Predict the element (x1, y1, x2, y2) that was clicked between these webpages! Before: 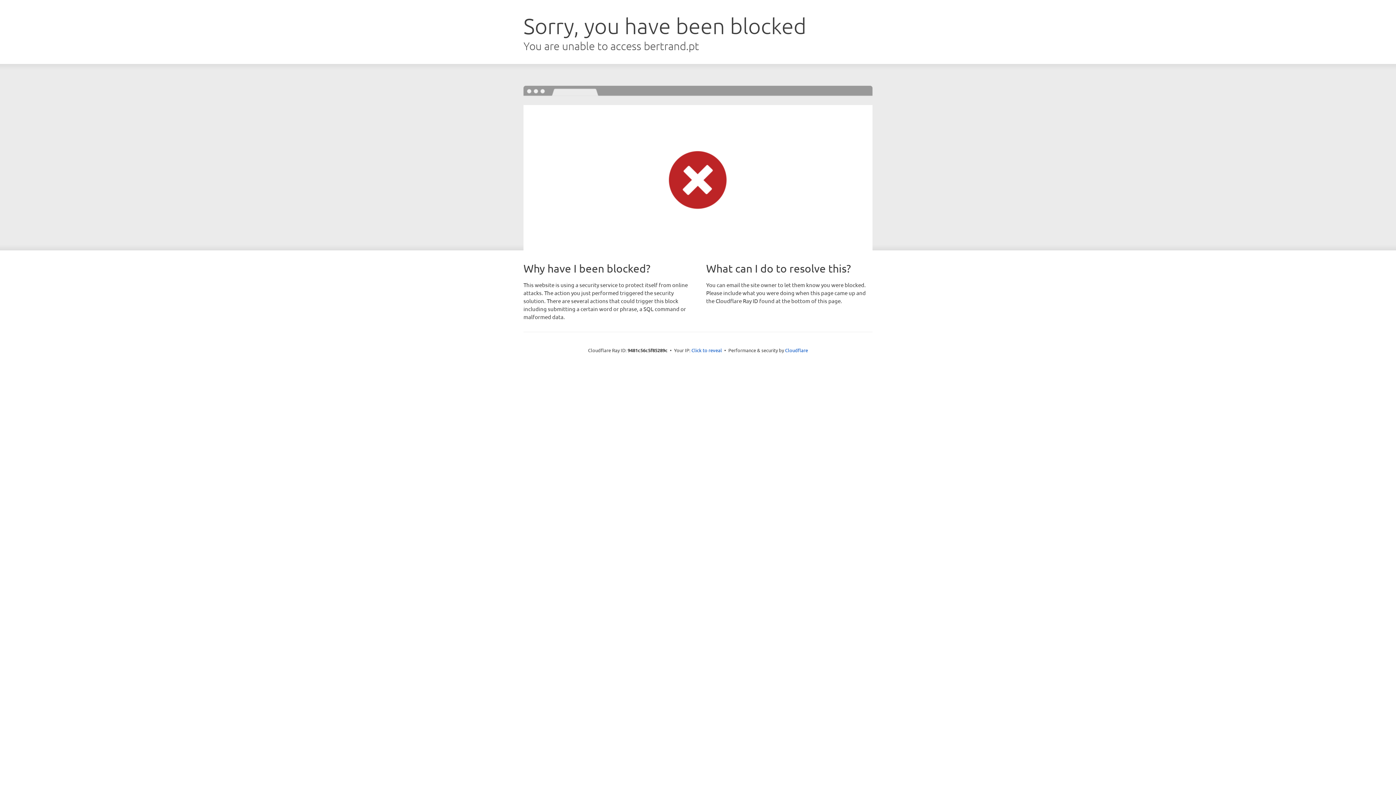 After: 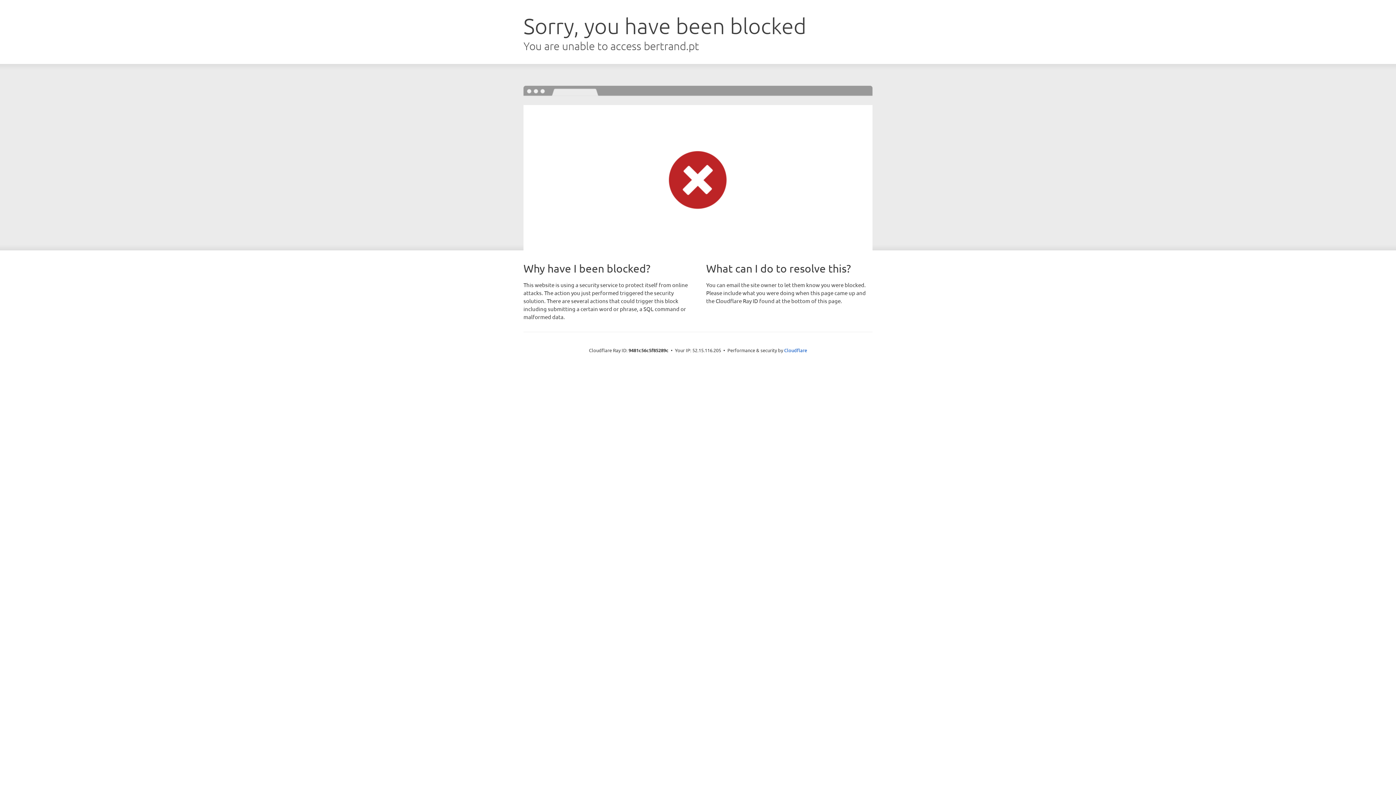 Action: bbox: (691, 346, 722, 353) label: Click to reveal